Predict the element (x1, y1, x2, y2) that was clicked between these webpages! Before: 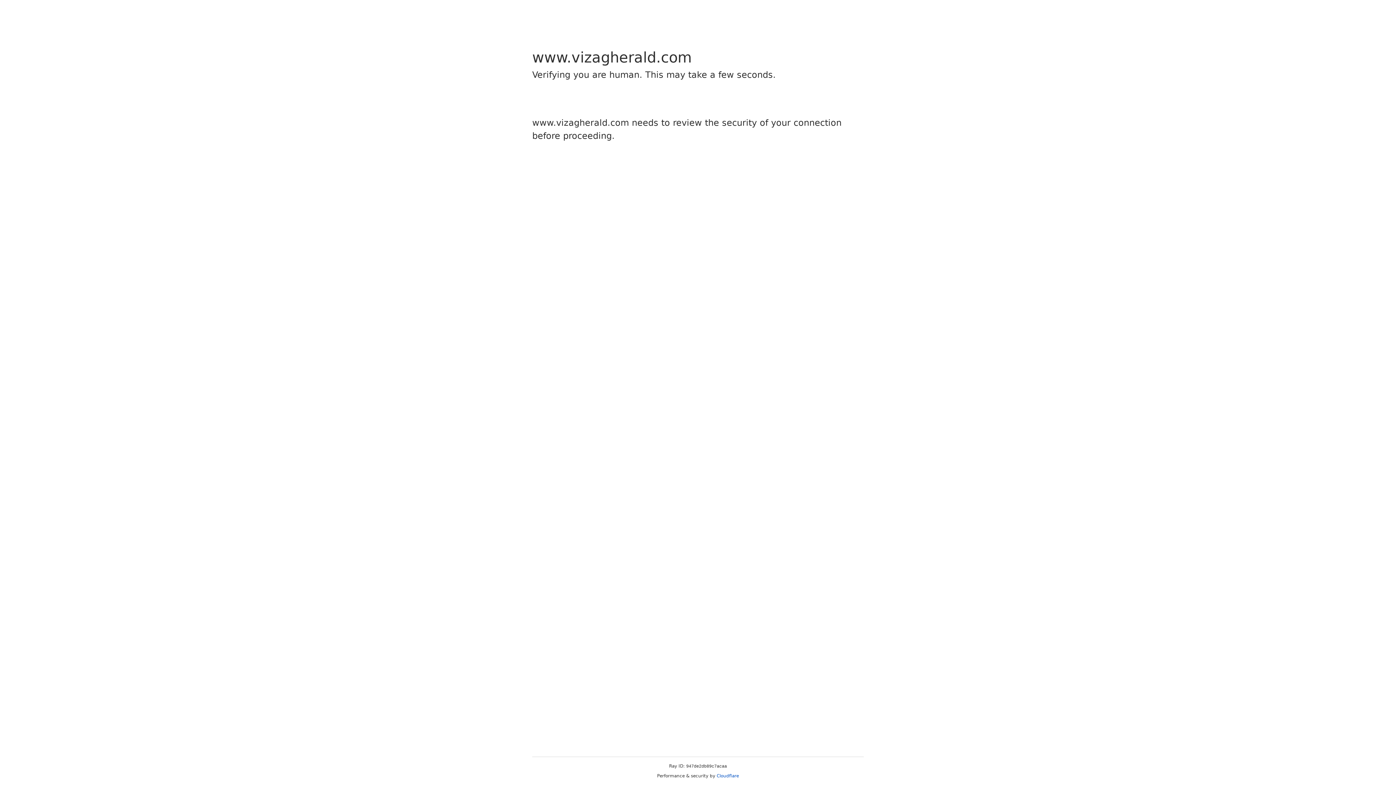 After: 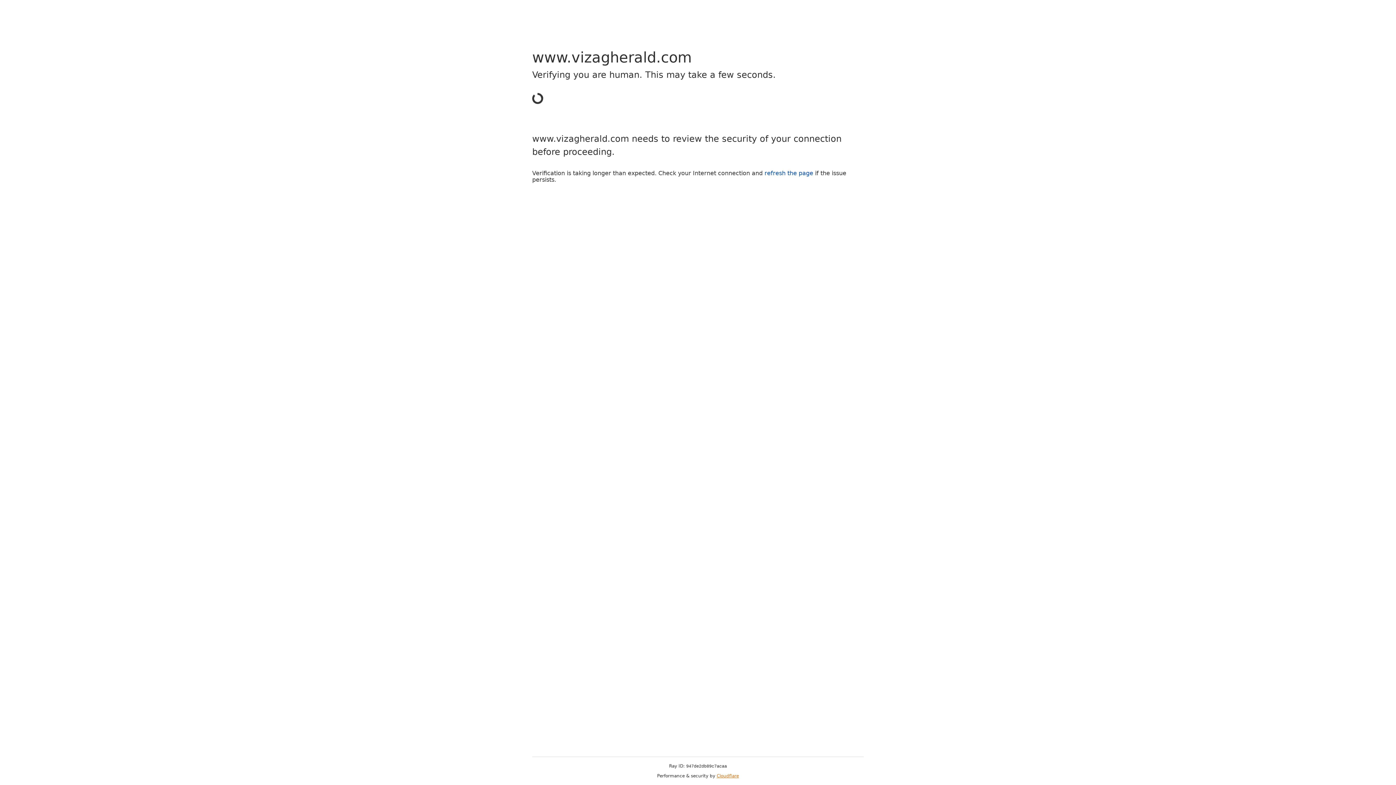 Action: label: Cloudflare bbox: (716, 773, 739, 778)